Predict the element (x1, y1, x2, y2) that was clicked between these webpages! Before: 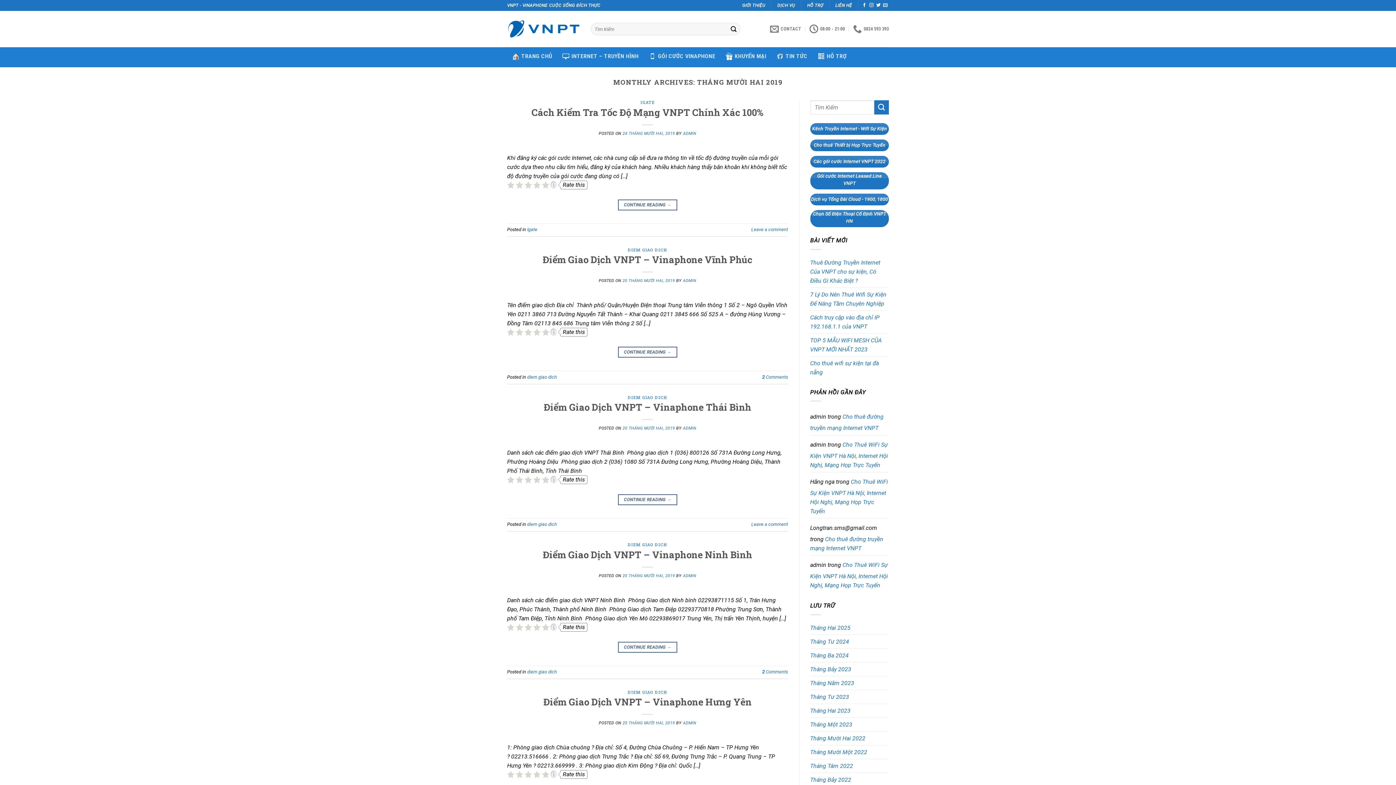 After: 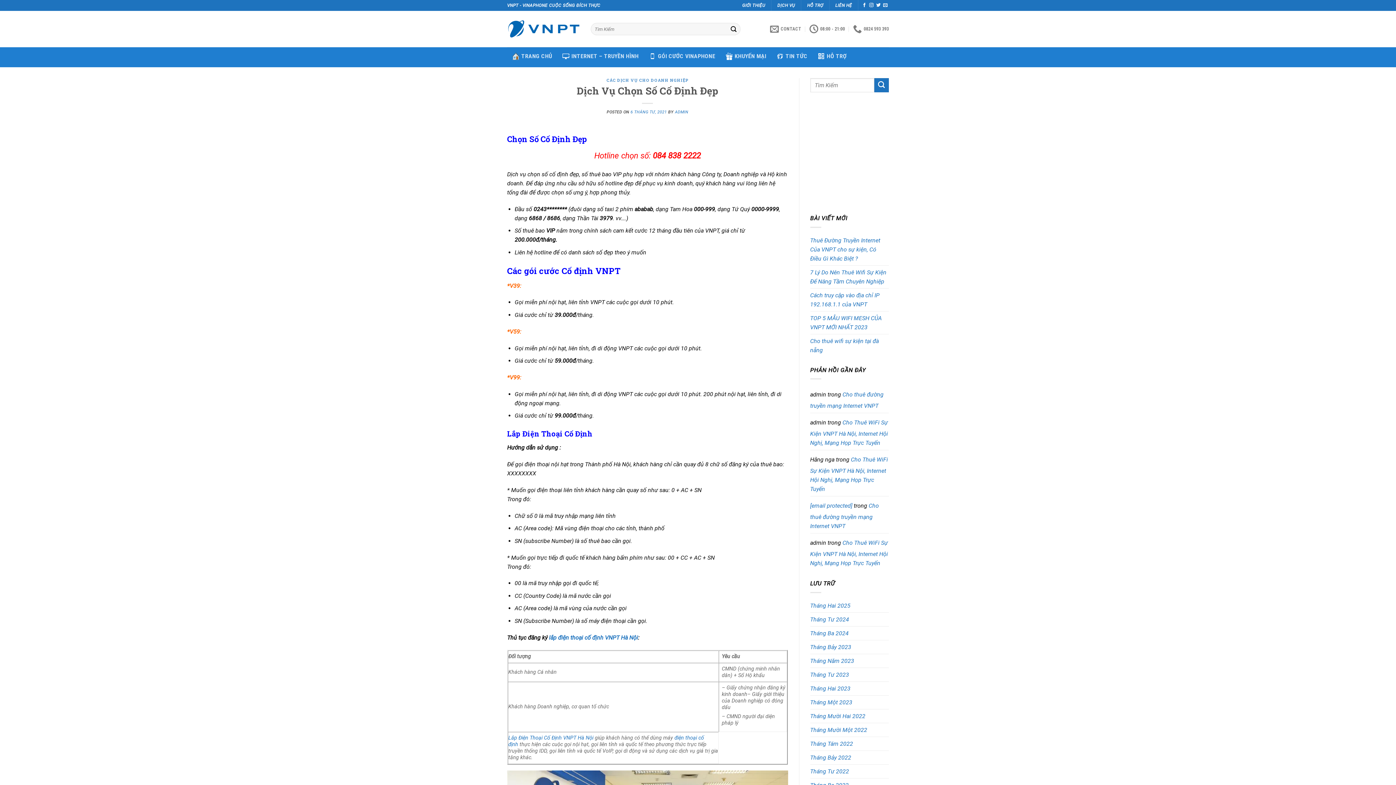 Action: bbox: (810, 210, 889, 227) label: Chọn Số Điện Thoại Cố Định VNPT HN